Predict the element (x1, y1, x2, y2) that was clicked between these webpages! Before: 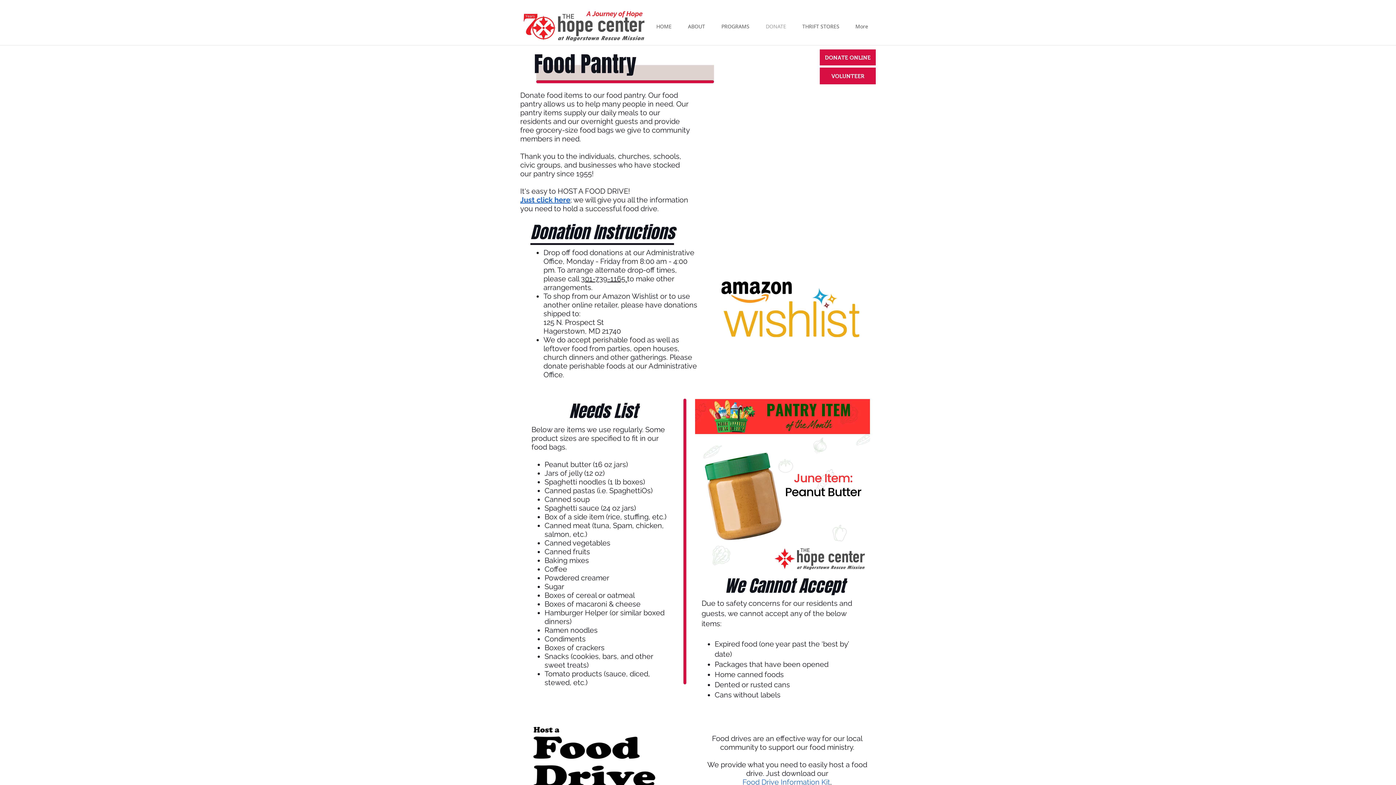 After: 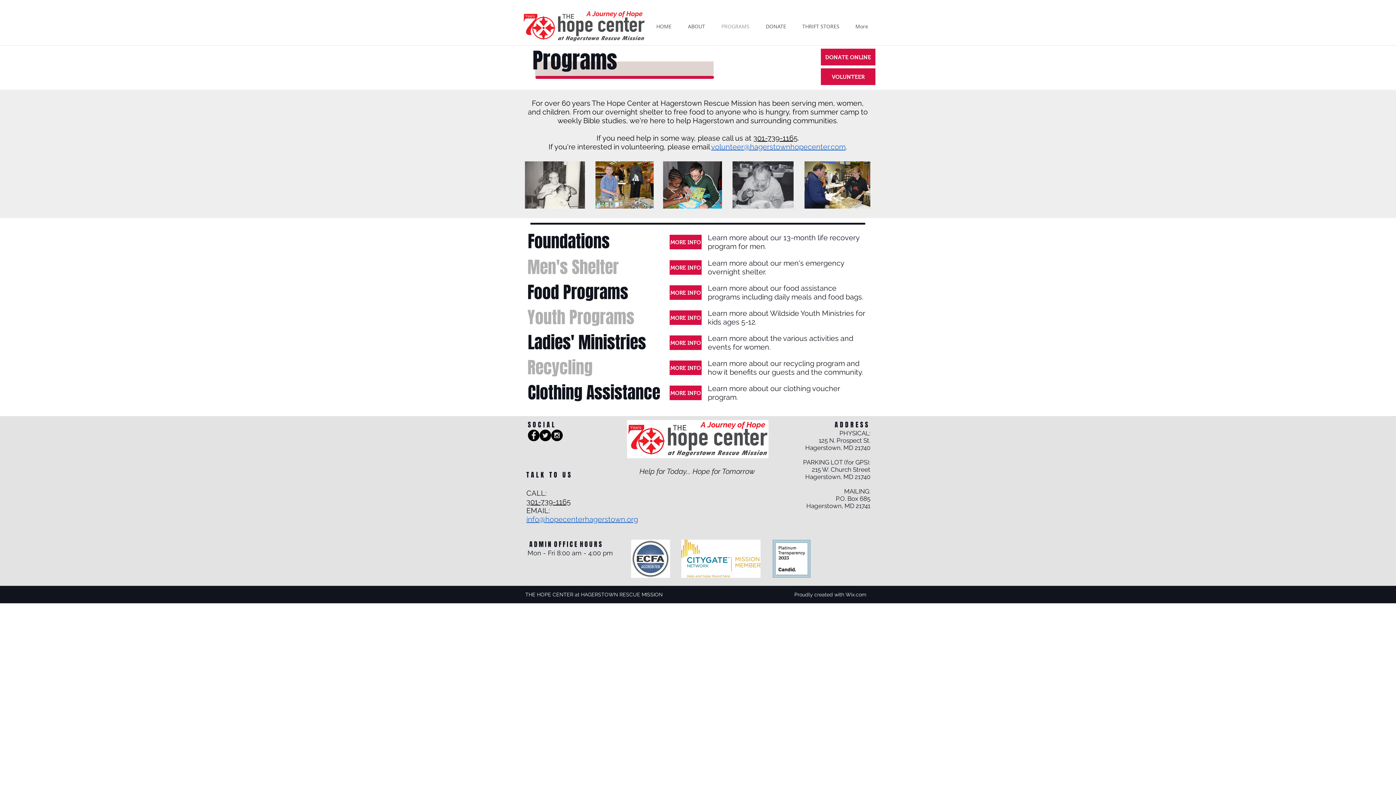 Action: bbox: (713, 19, 757, 33) label: PROGRAMS